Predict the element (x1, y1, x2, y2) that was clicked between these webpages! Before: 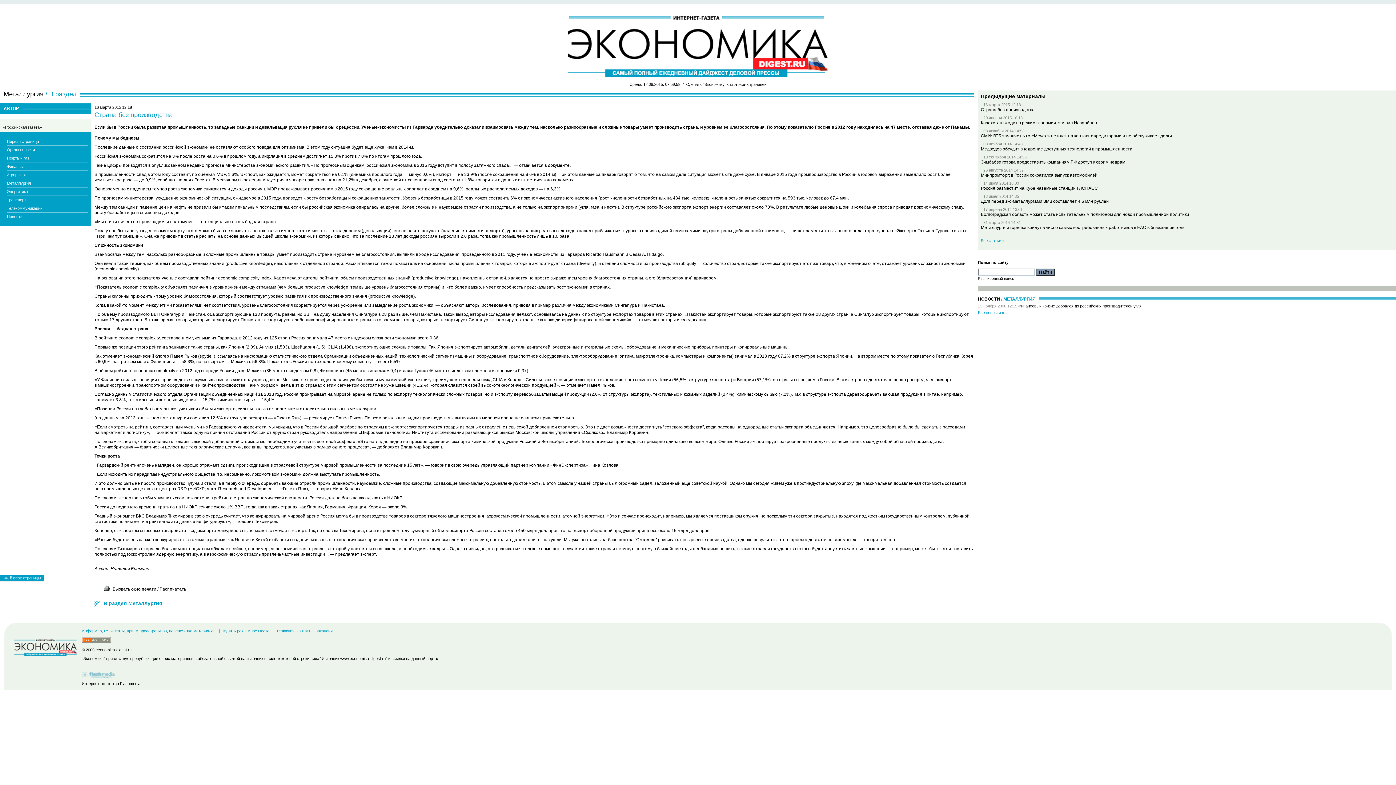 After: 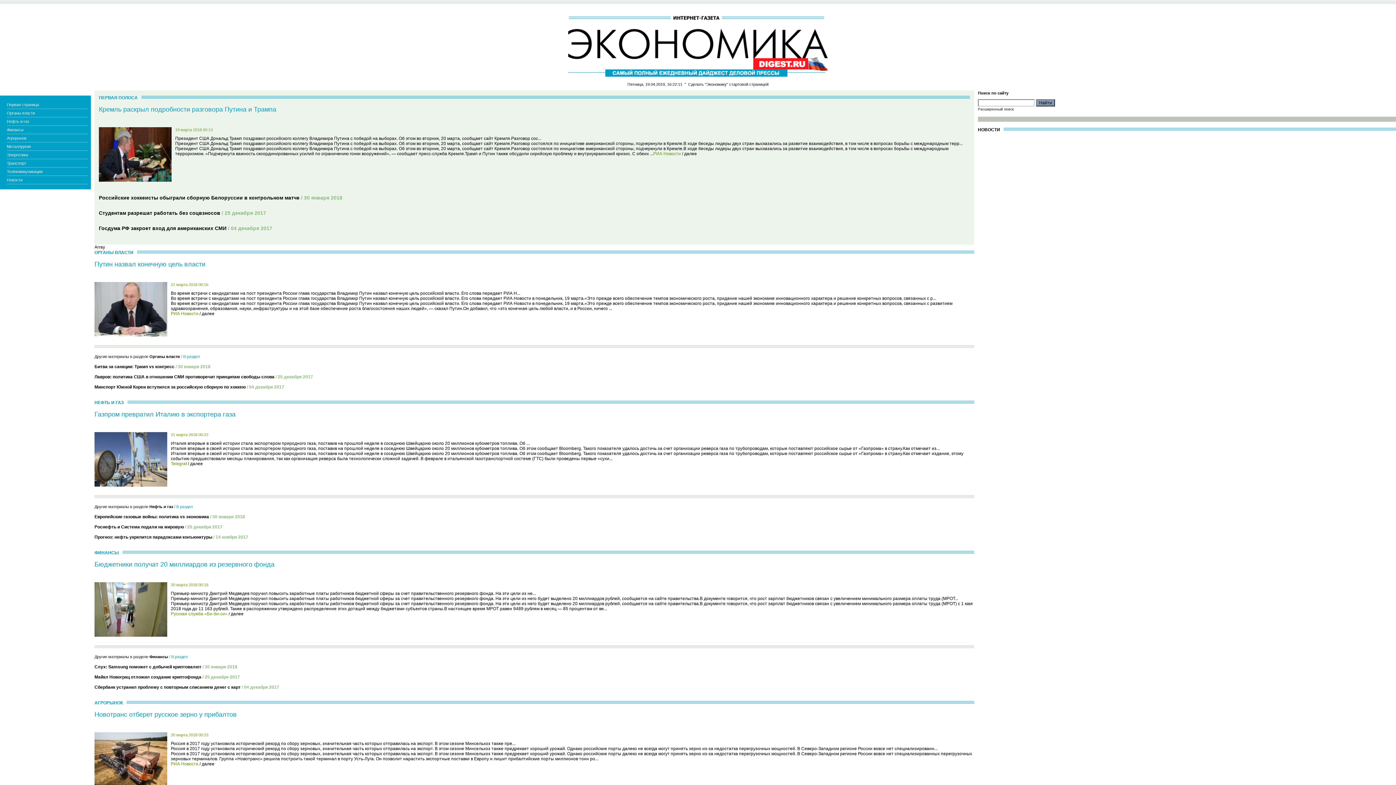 Action: label: Первая страница bbox: (6, 139, 38, 143)